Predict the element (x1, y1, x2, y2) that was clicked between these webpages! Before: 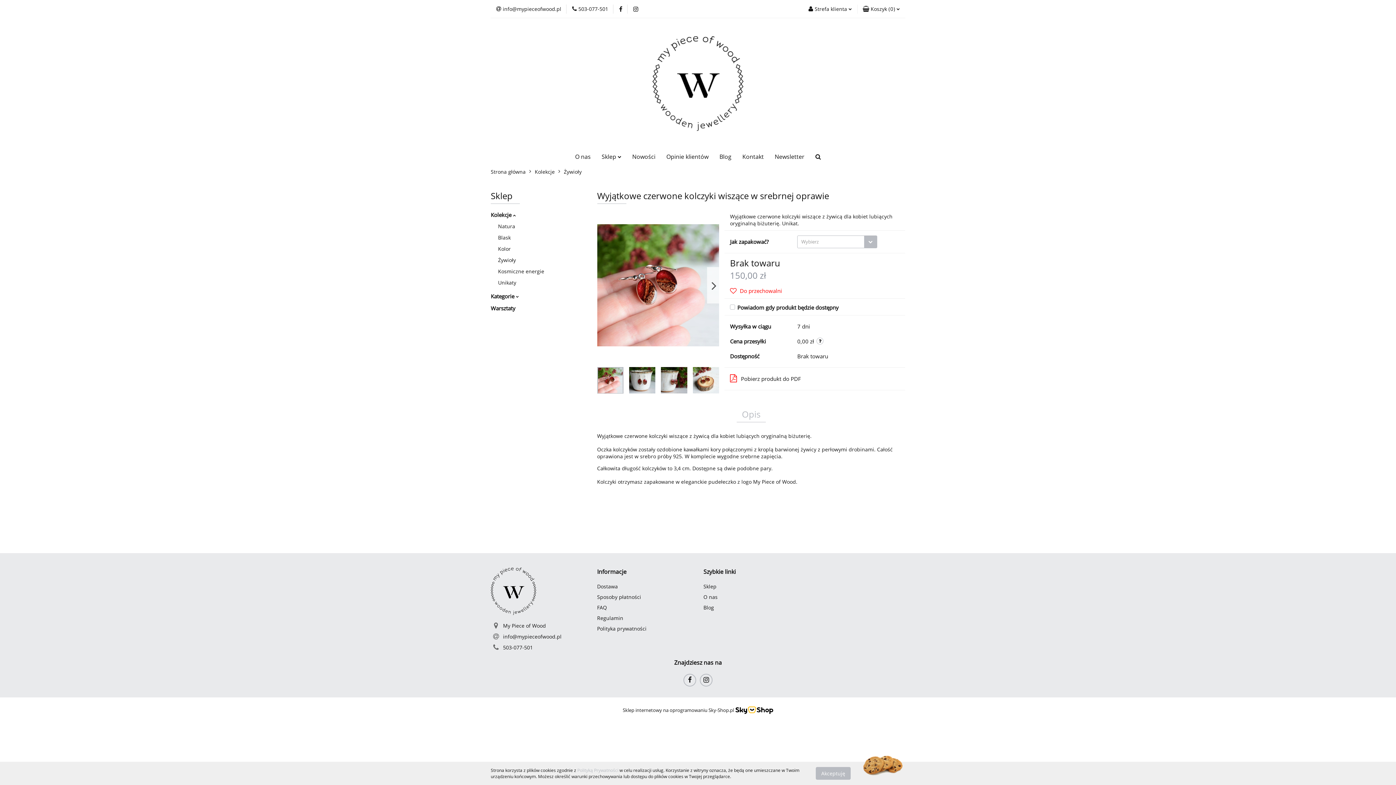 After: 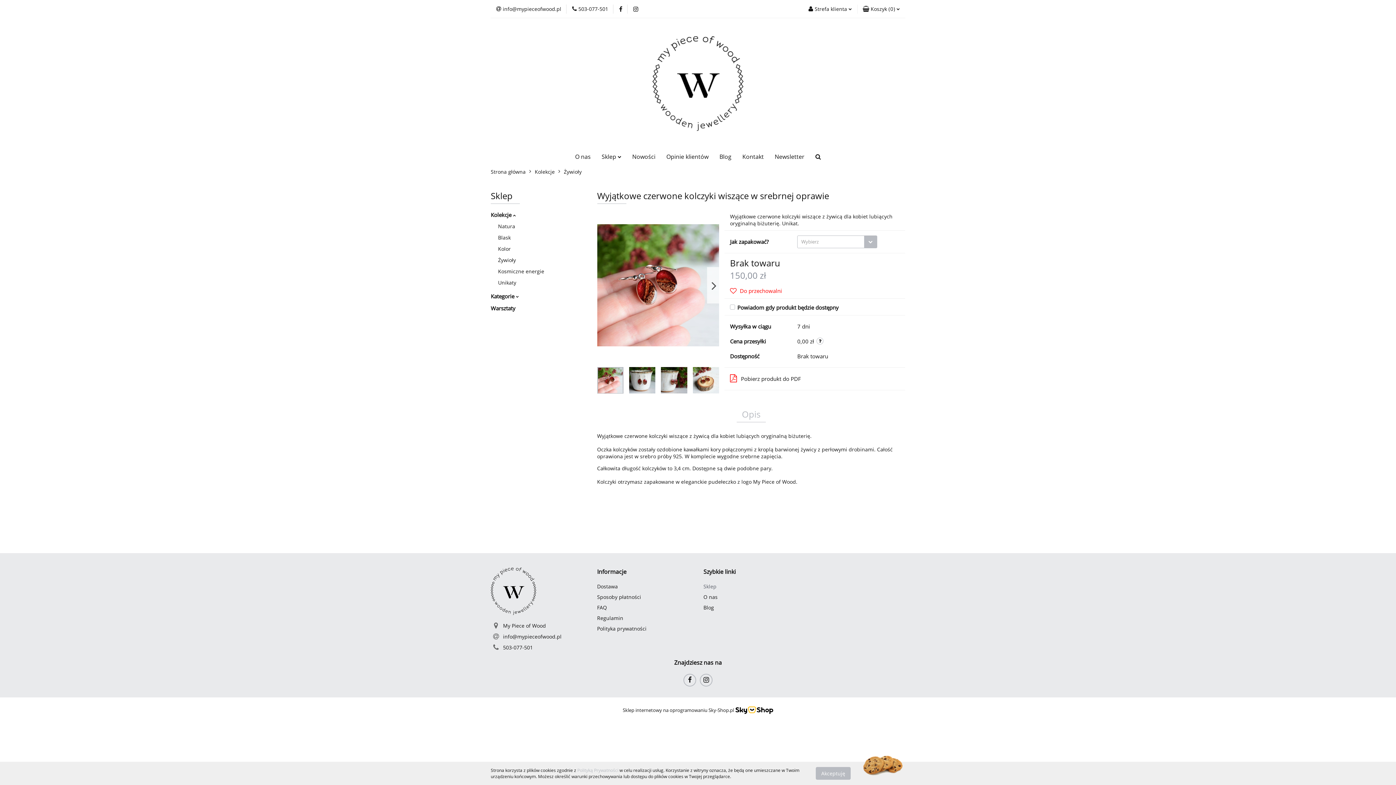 Action: label: Sklep bbox: (703, 583, 716, 590)